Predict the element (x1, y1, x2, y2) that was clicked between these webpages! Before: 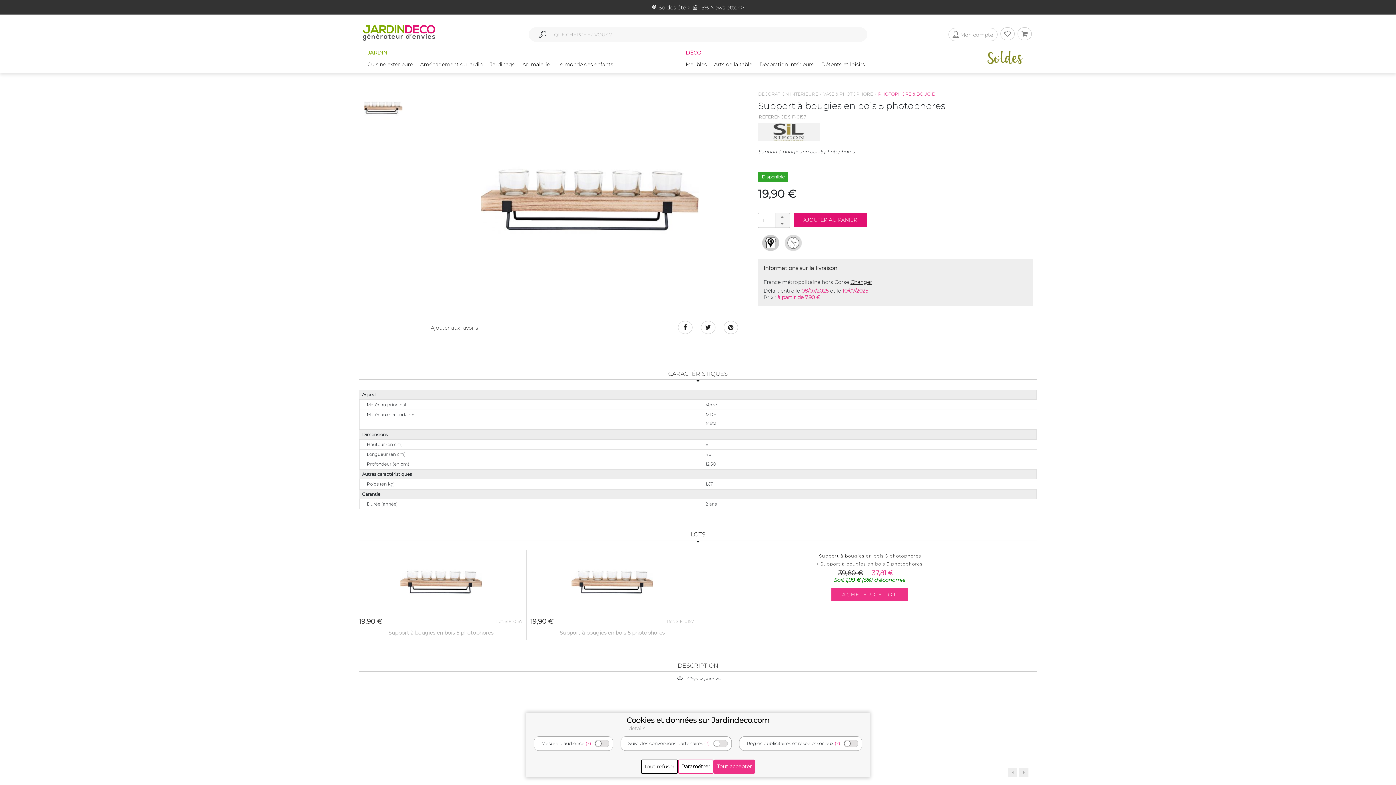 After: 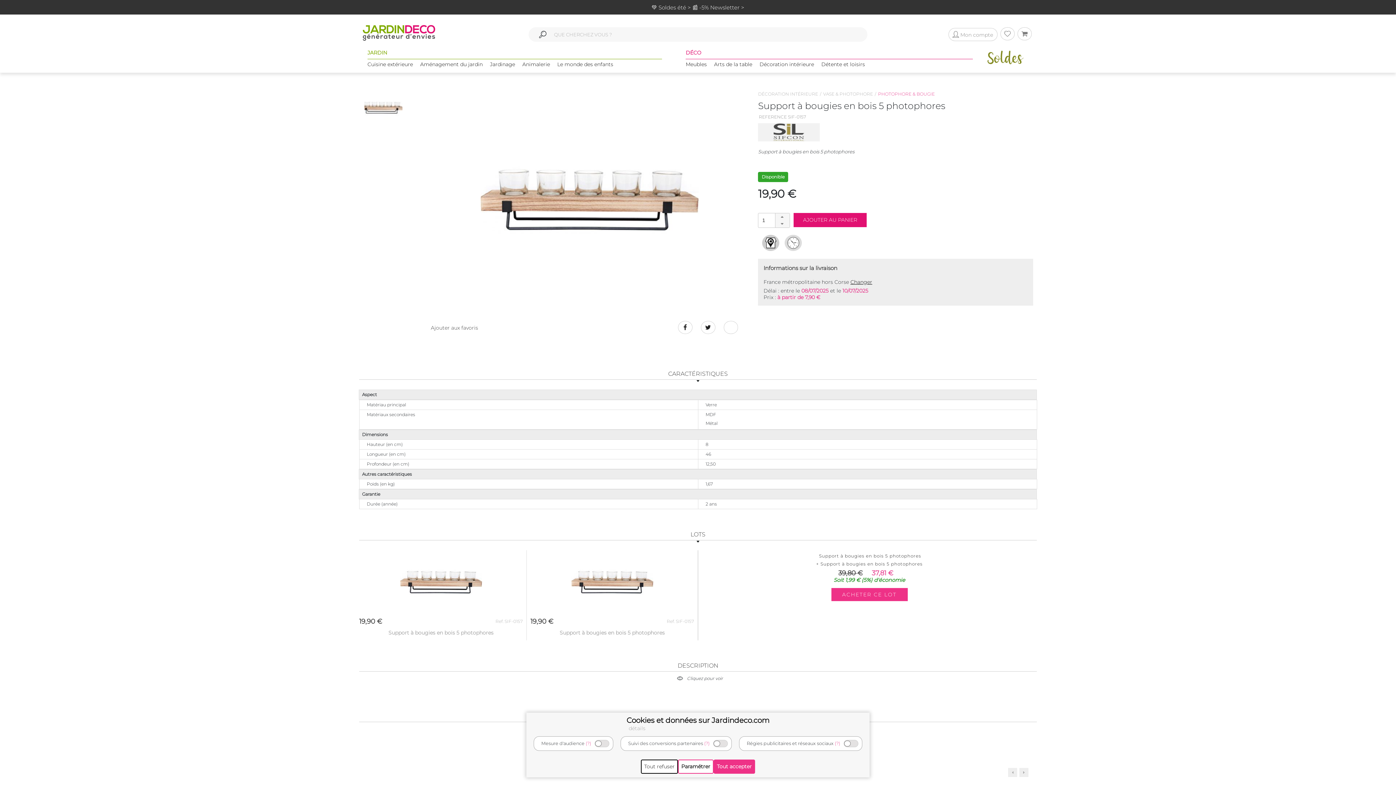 Action: bbox: (723, 325, 745, 330)